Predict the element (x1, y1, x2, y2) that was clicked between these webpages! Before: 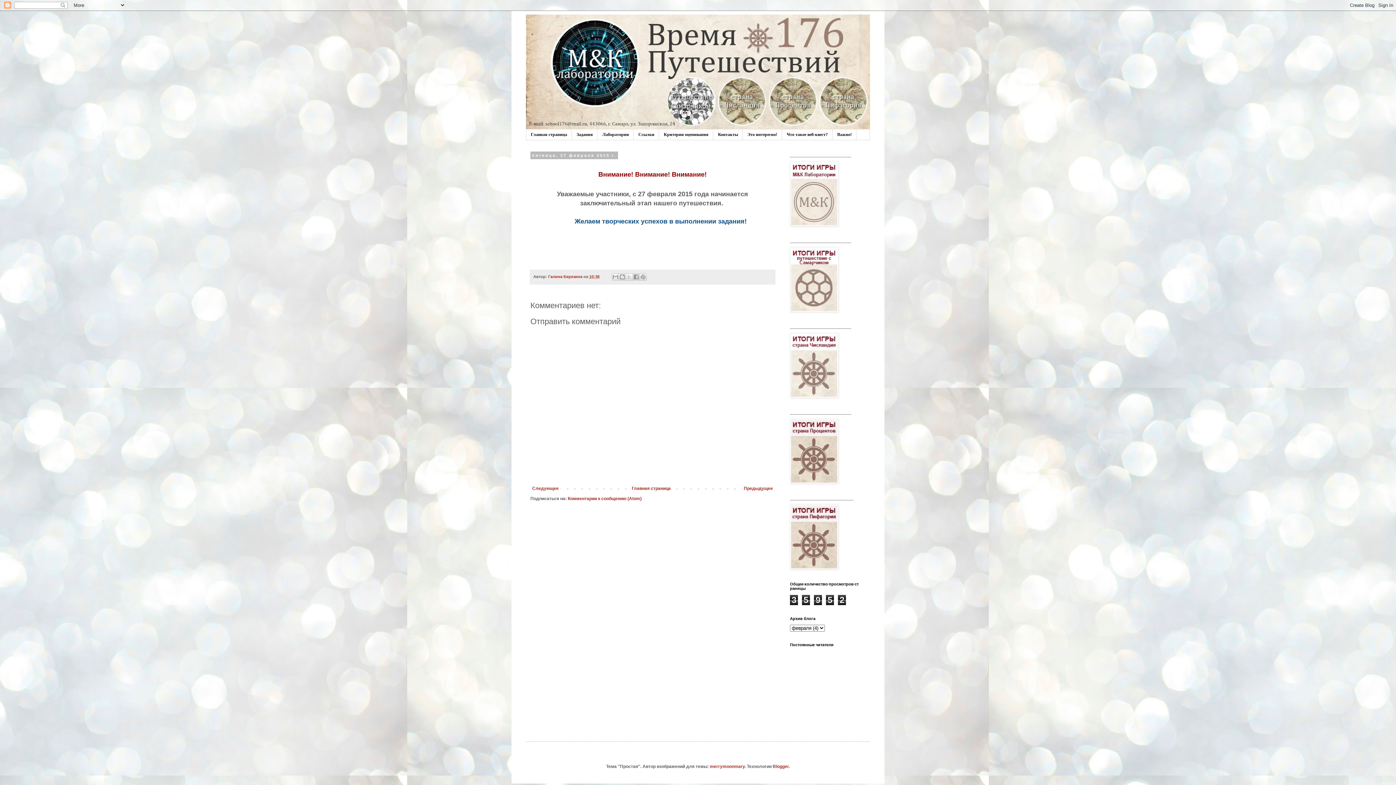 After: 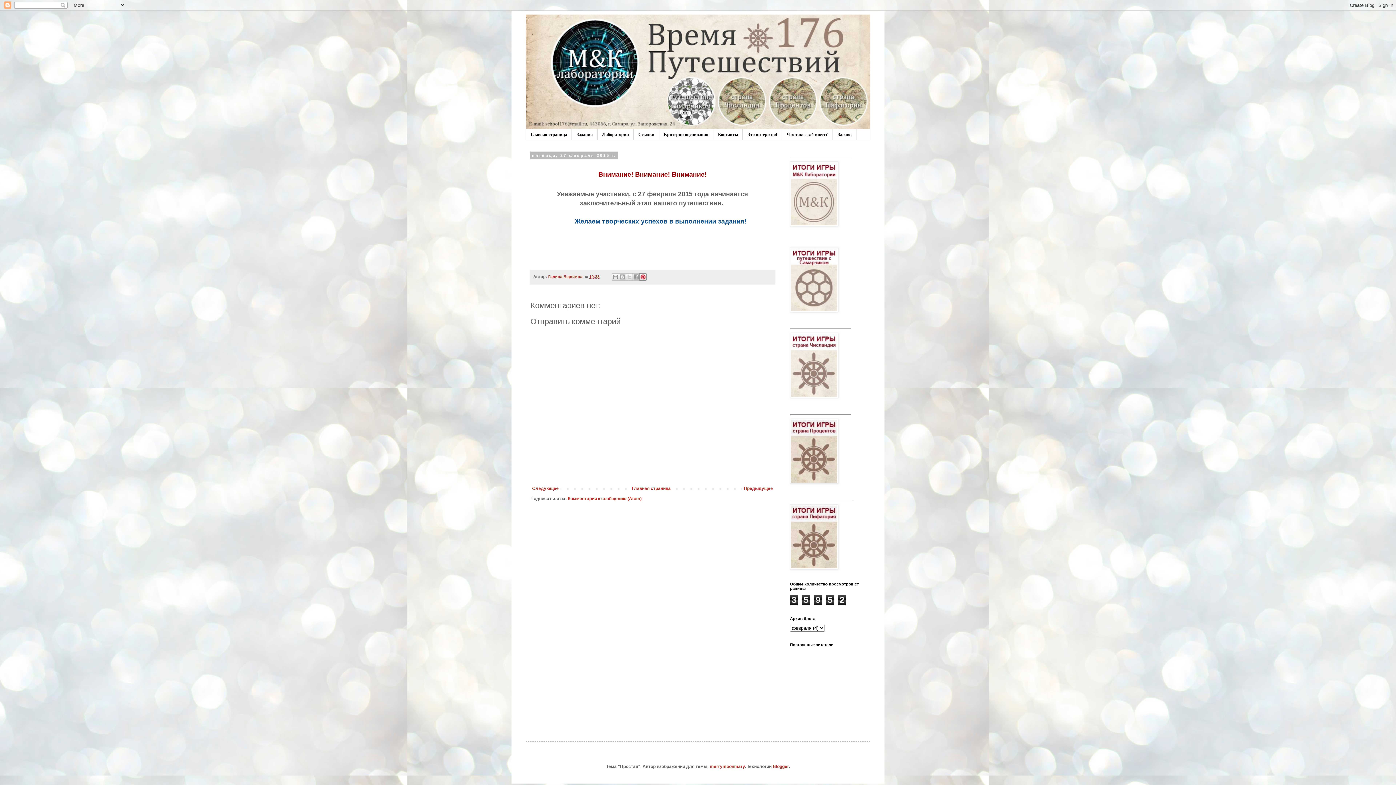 Action: label: Поделиться в Pinterest bbox: (639, 273, 647, 280)